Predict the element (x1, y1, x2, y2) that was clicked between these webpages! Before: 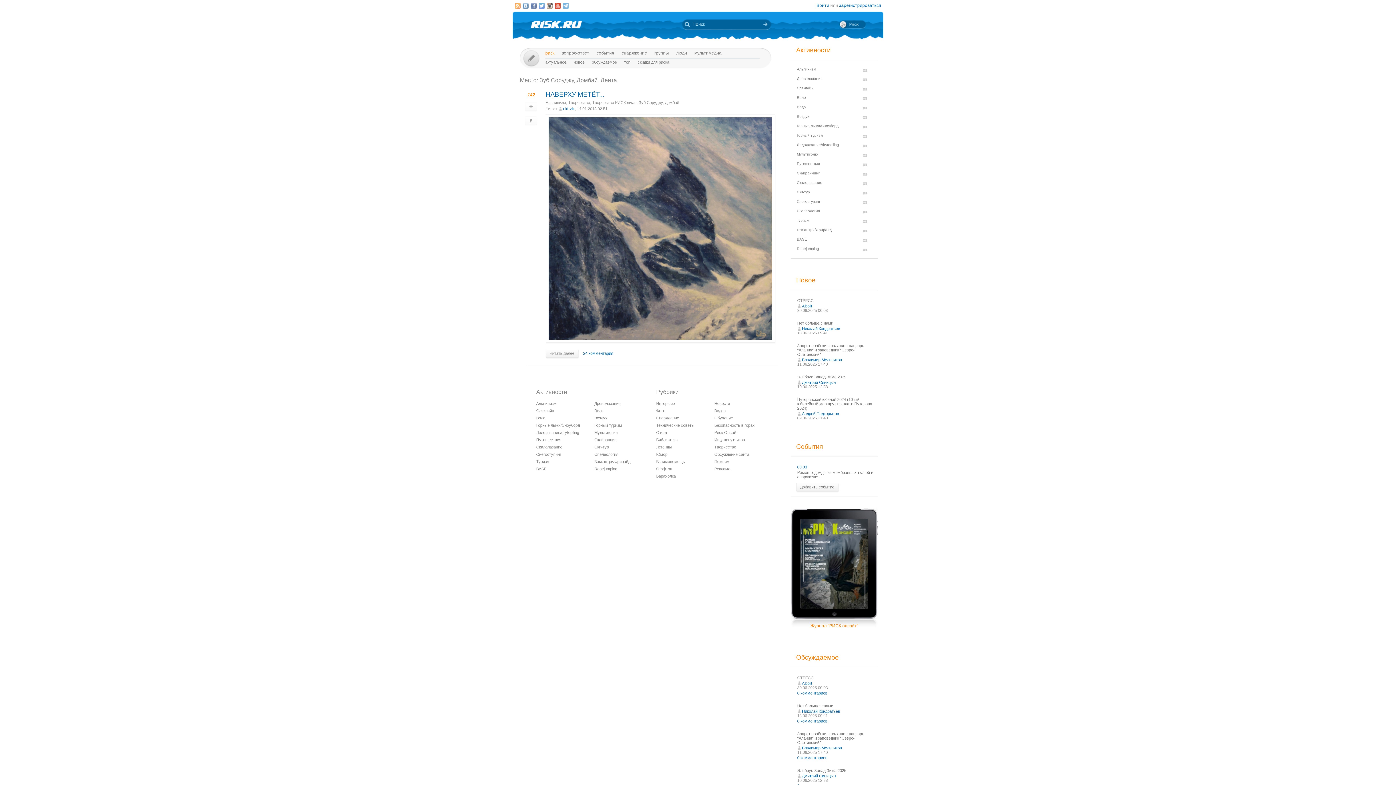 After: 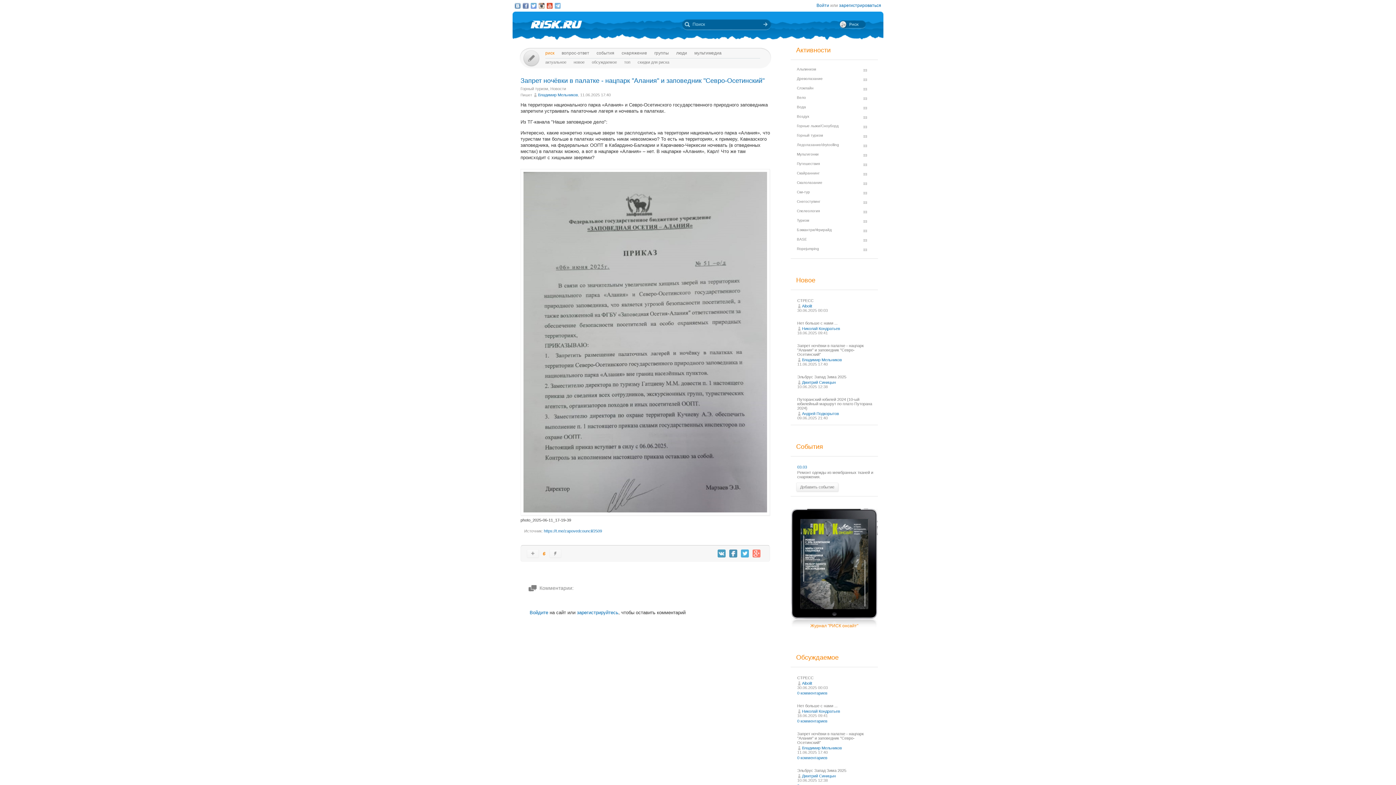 Action: label: Запрет ночёвки в палатке - нацпарк "Алания" и заповедник "Севро-Осетинский" bbox: (797, 343, 864, 356)